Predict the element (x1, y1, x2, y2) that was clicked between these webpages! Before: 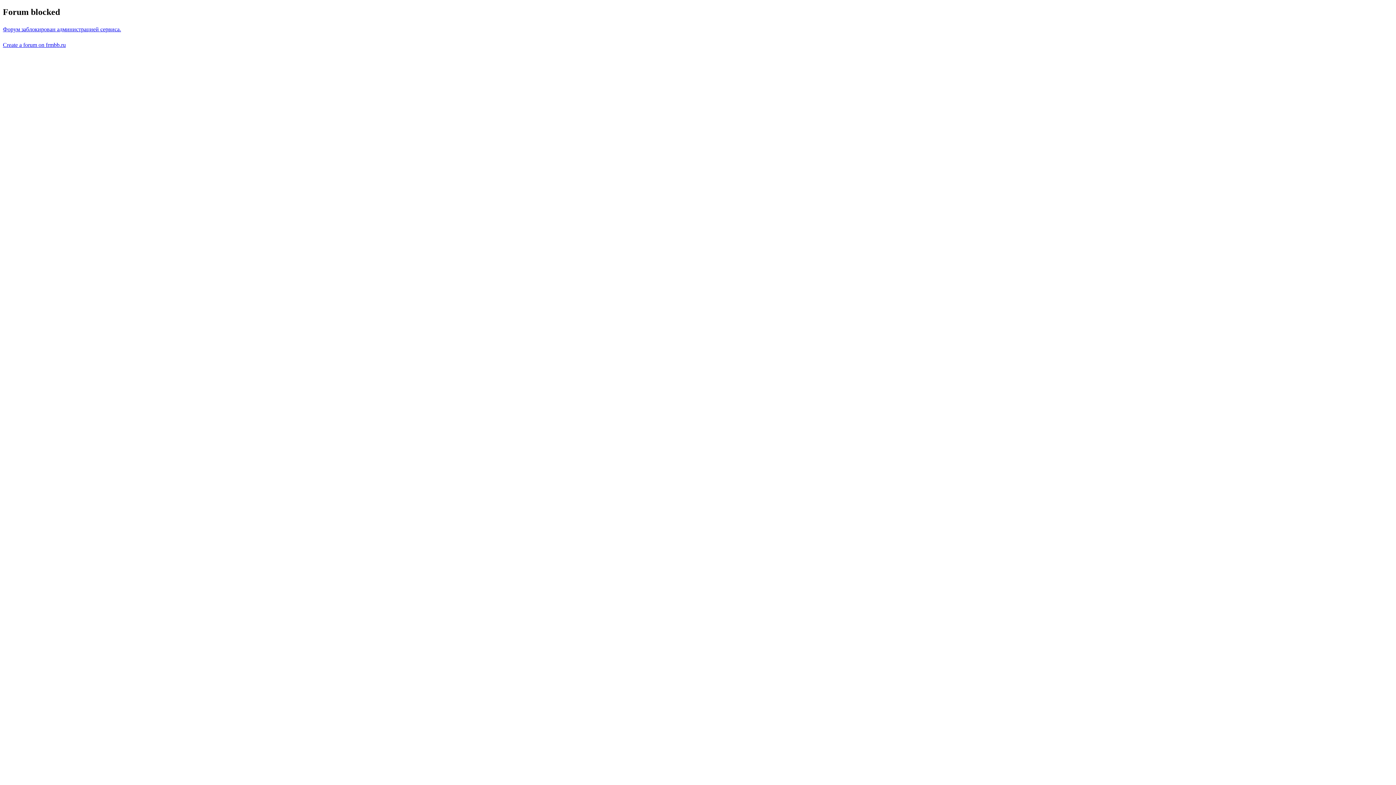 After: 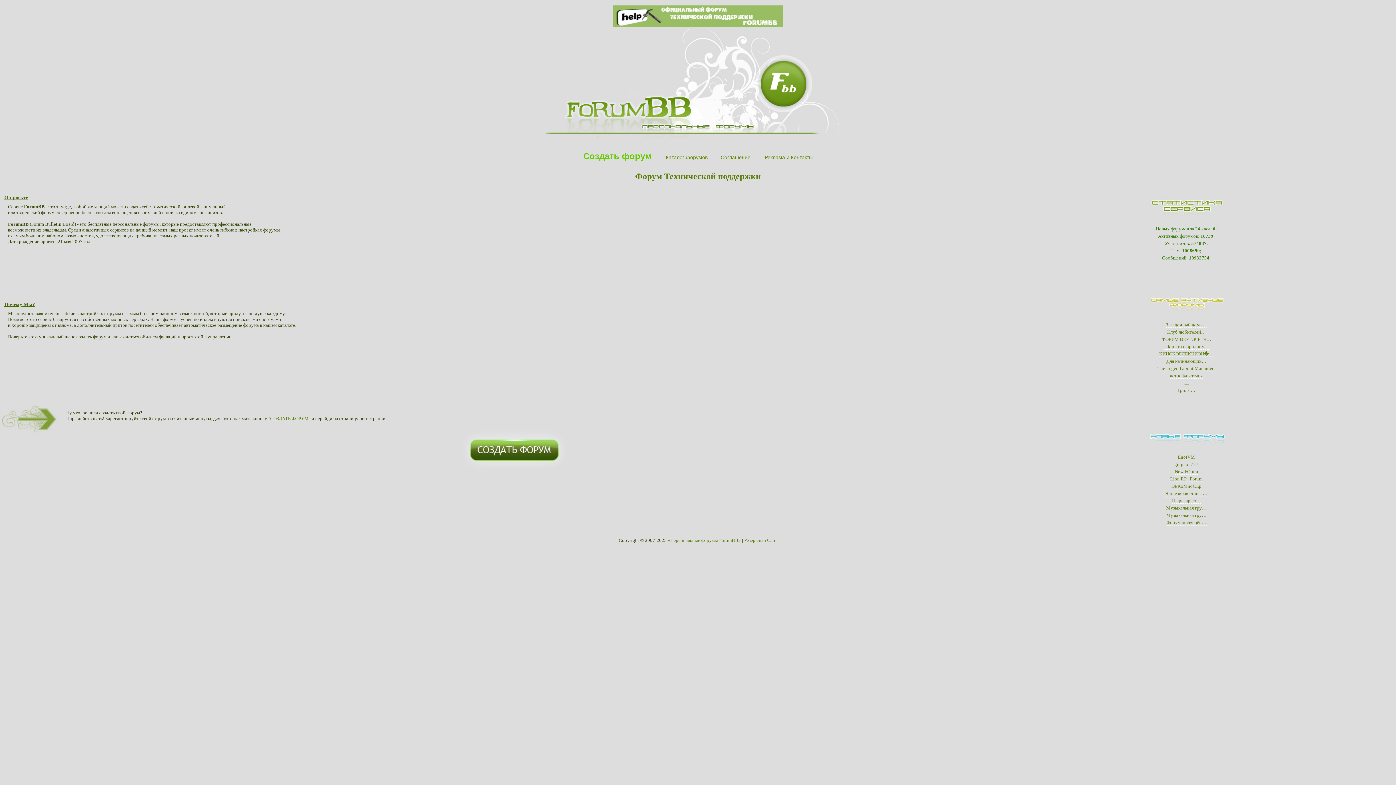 Action: bbox: (2, 41, 65, 47) label: Create a forum on frmbb.ru